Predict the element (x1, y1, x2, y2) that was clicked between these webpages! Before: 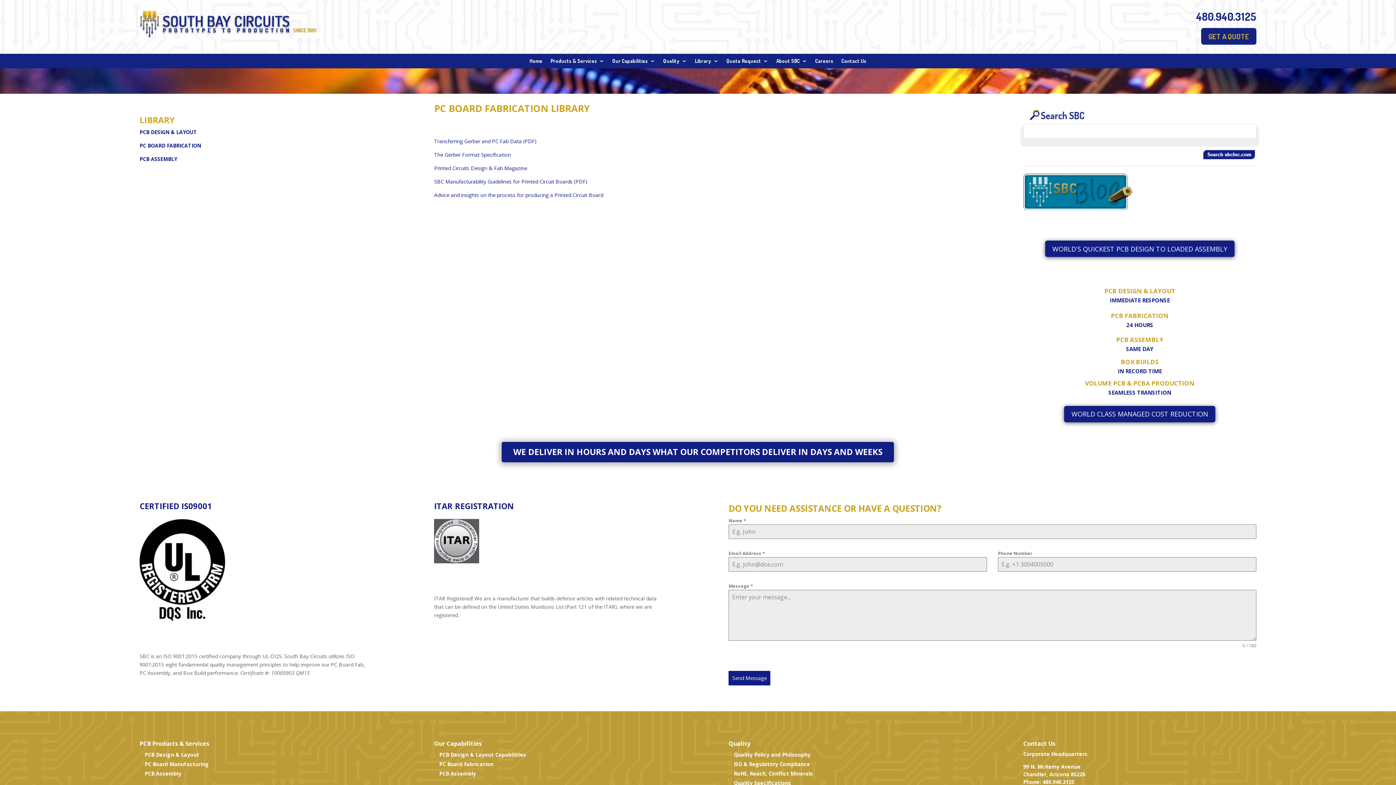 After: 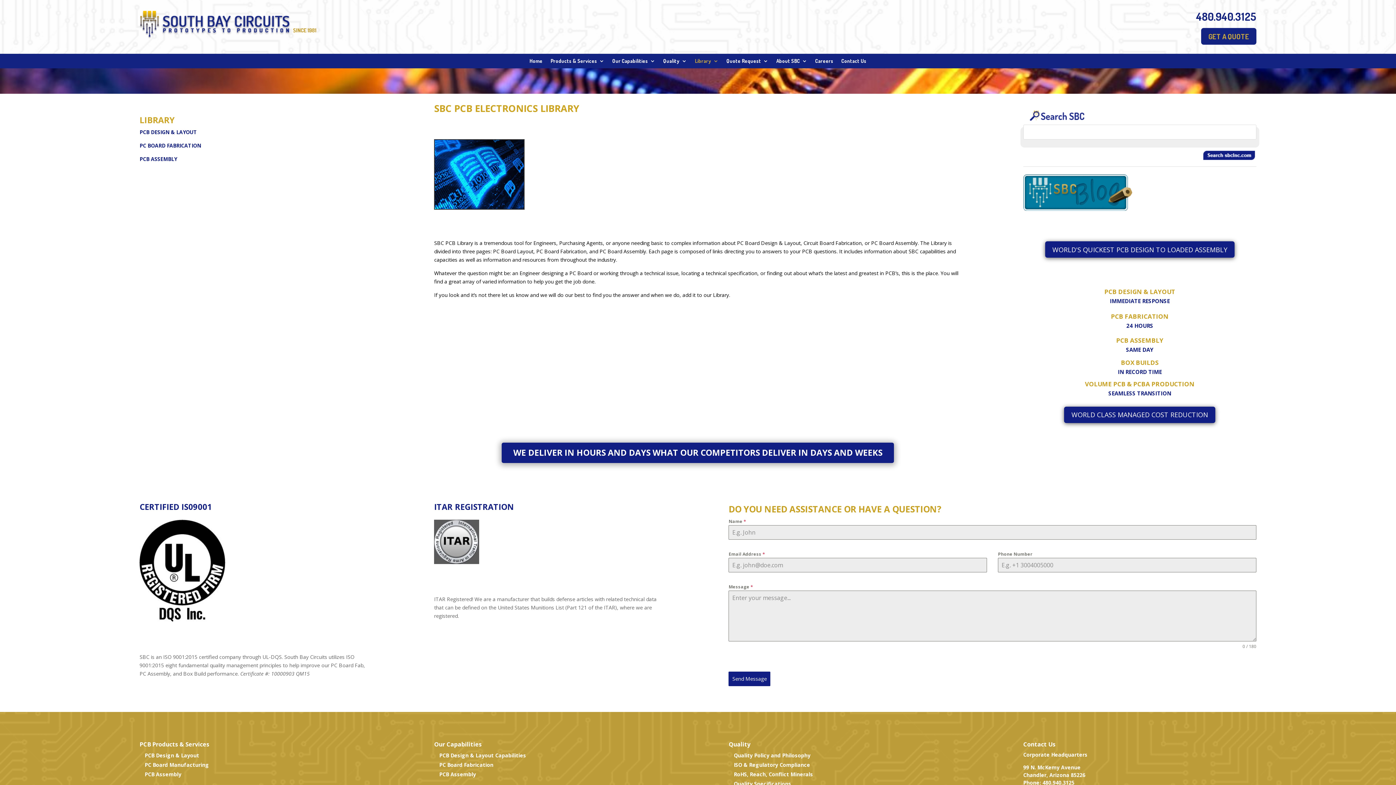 Action: bbox: (695, 58, 718, 66) label: Library